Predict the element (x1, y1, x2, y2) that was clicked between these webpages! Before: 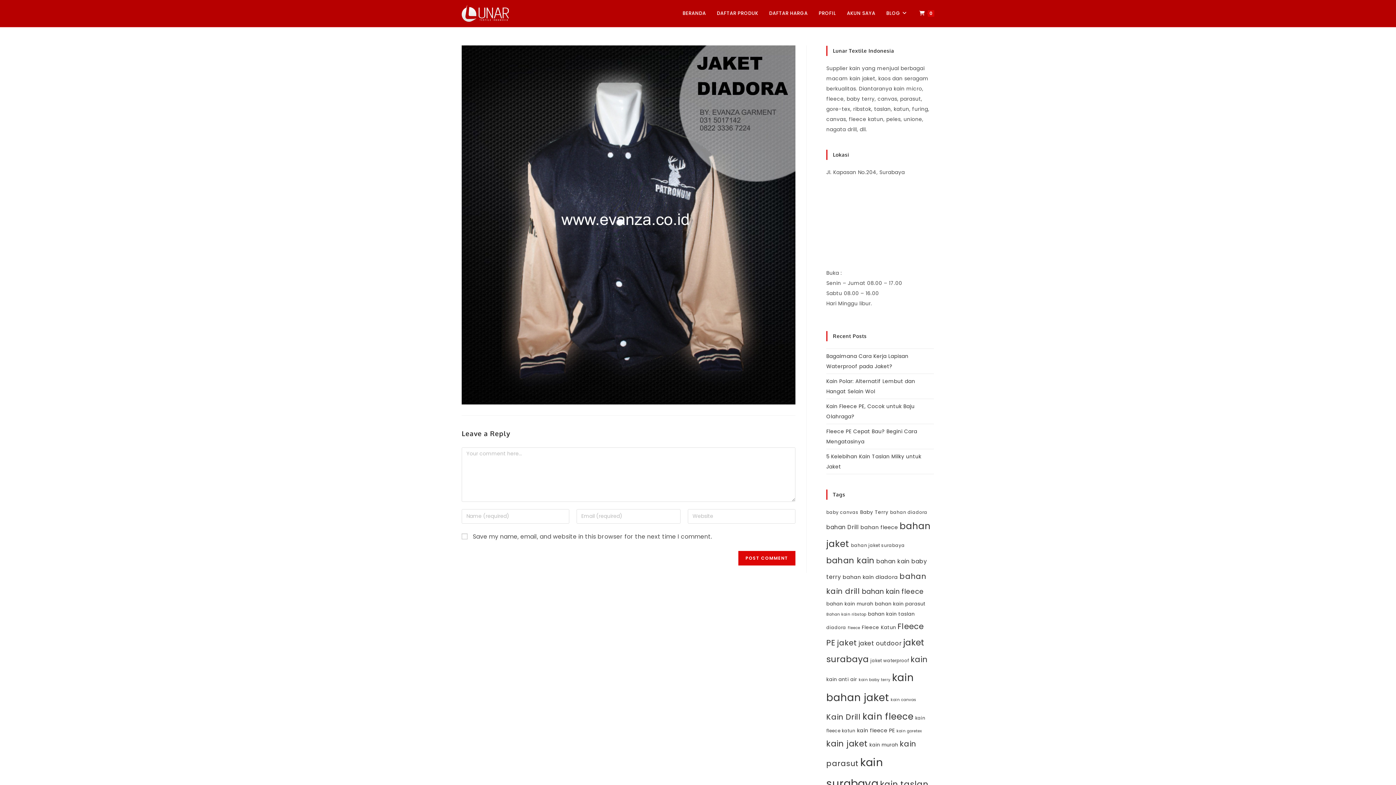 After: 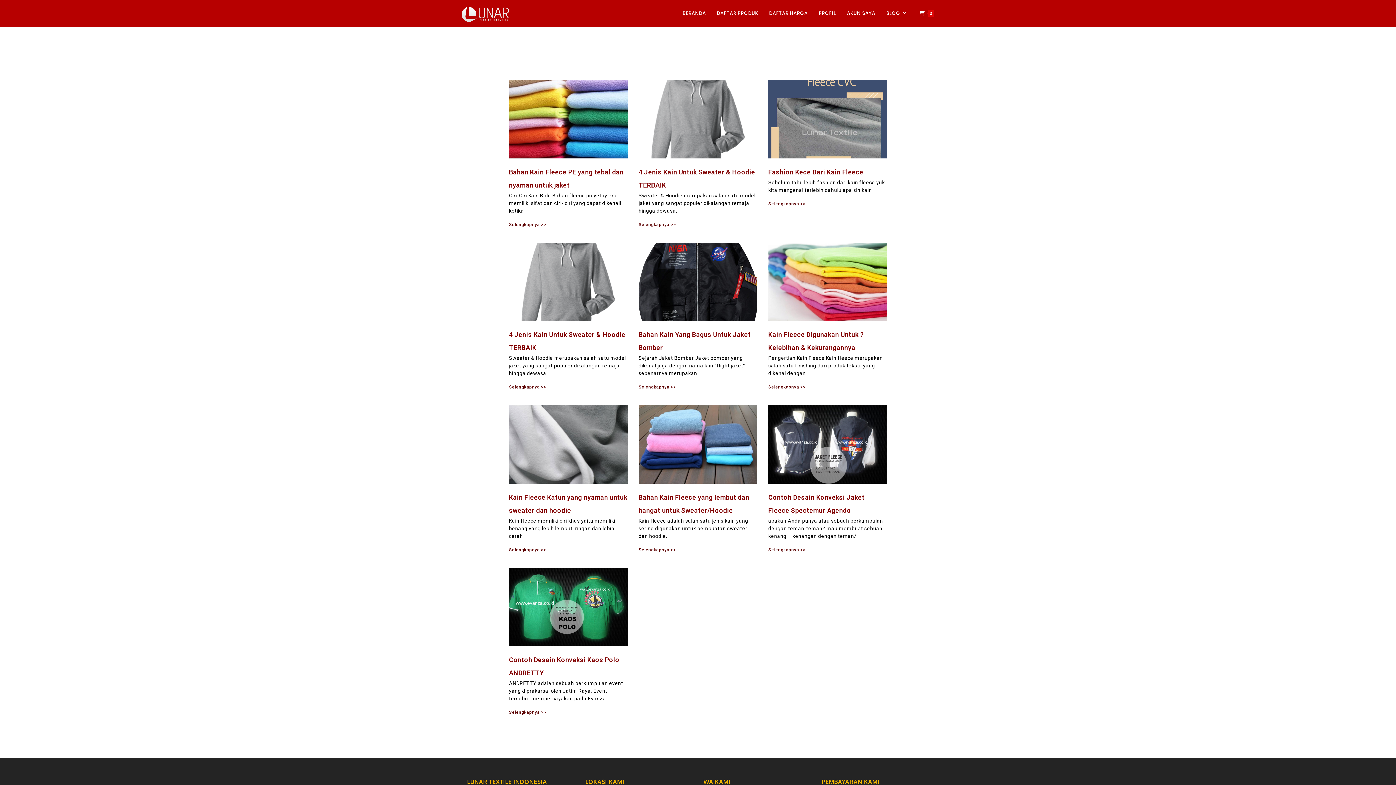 Action: bbox: (857, 727, 895, 734) label: kain fleece PE (10 items)